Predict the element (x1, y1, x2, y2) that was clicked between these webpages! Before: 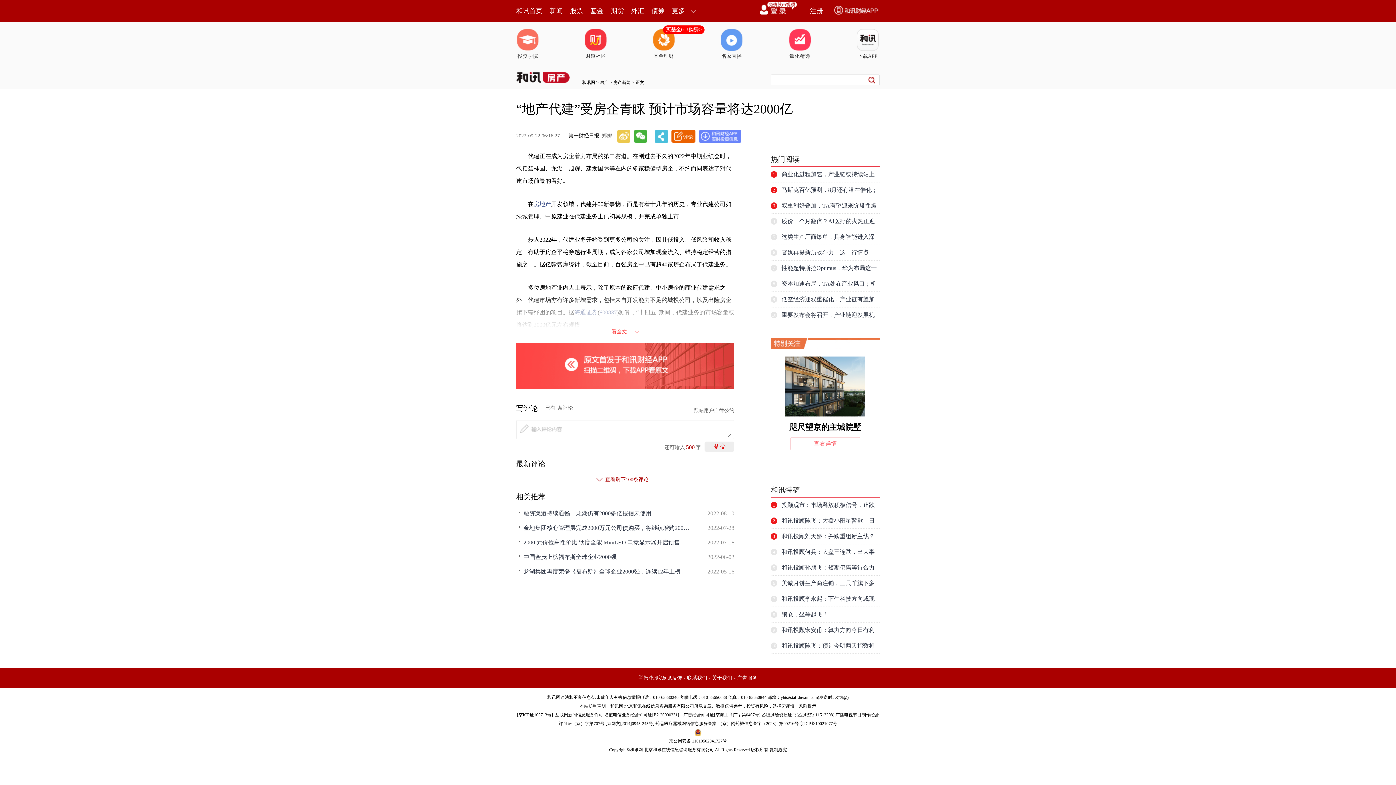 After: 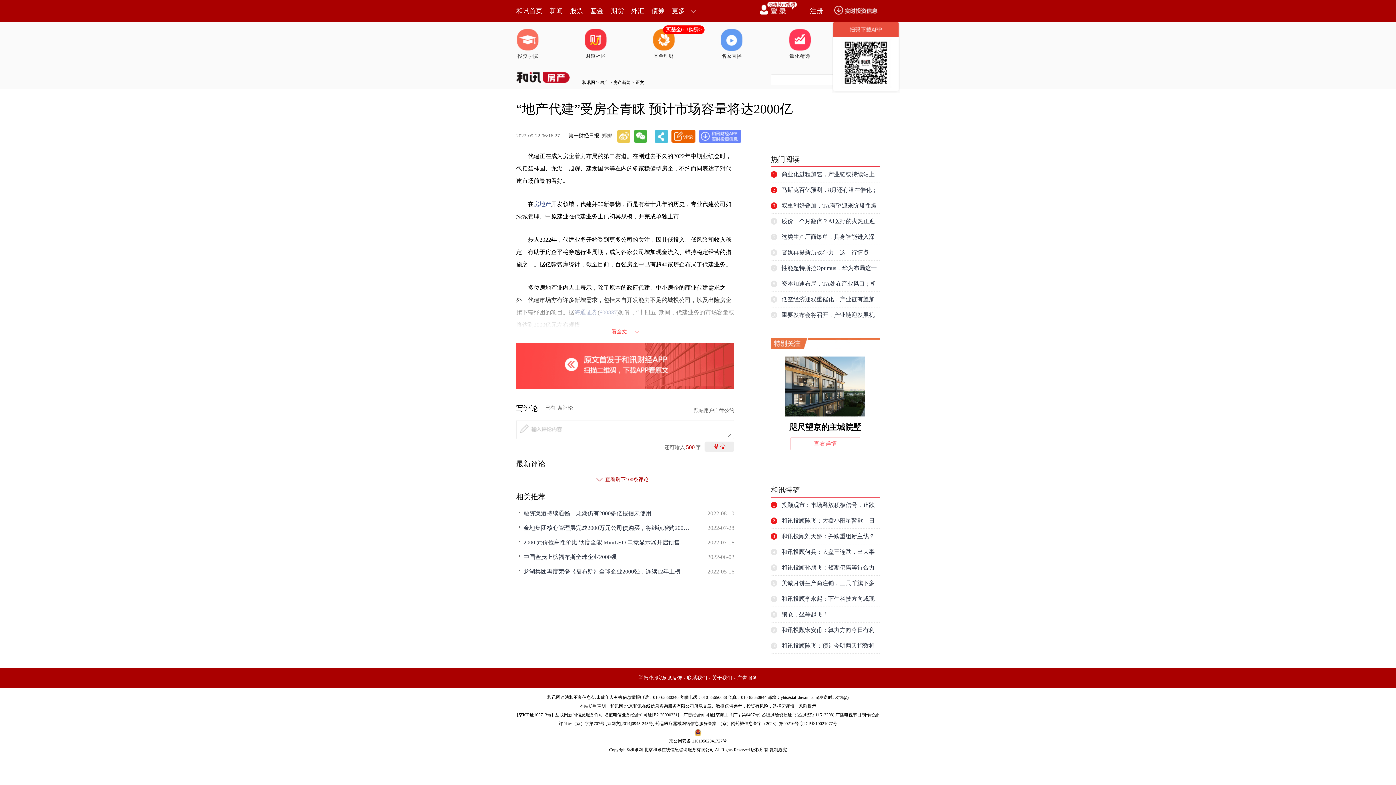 Action: bbox: (833, 0, 880, 21)